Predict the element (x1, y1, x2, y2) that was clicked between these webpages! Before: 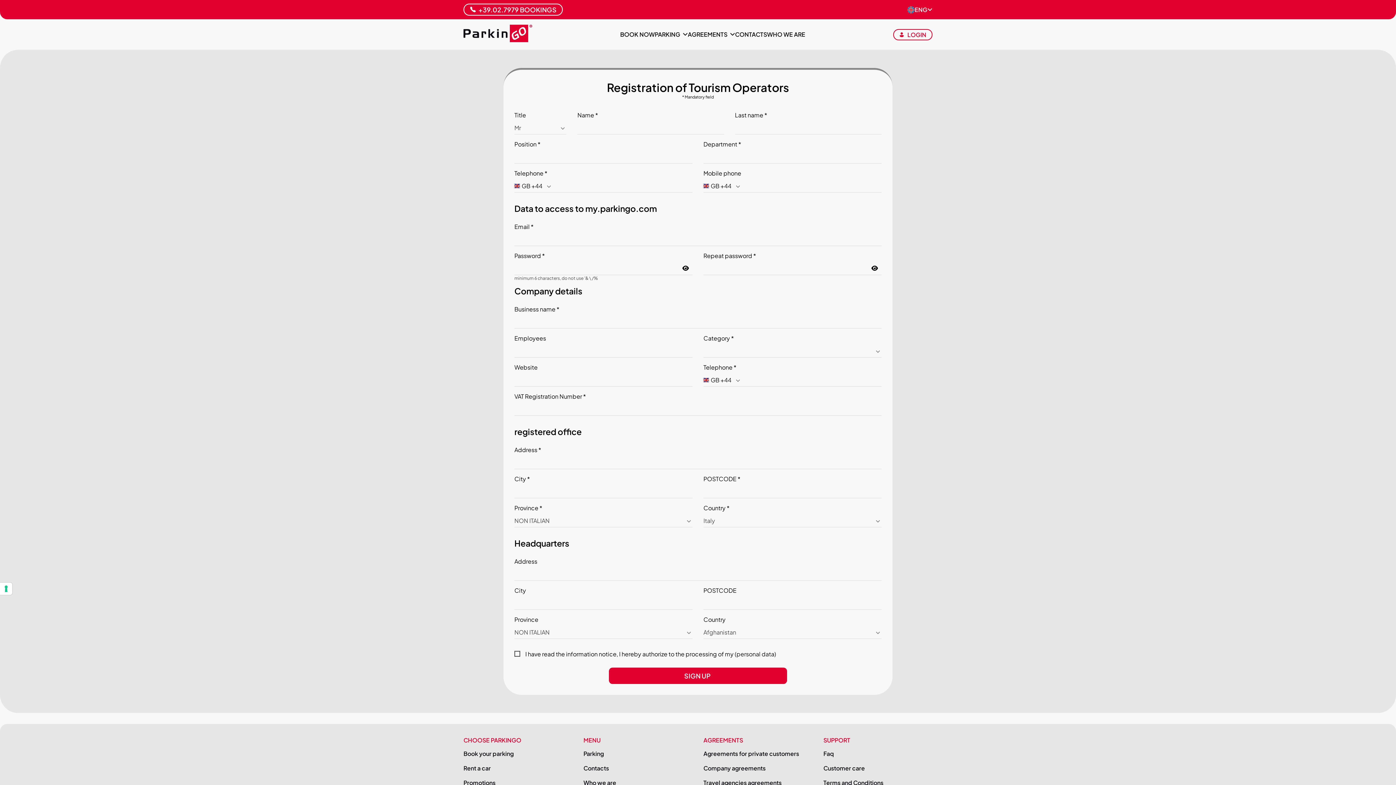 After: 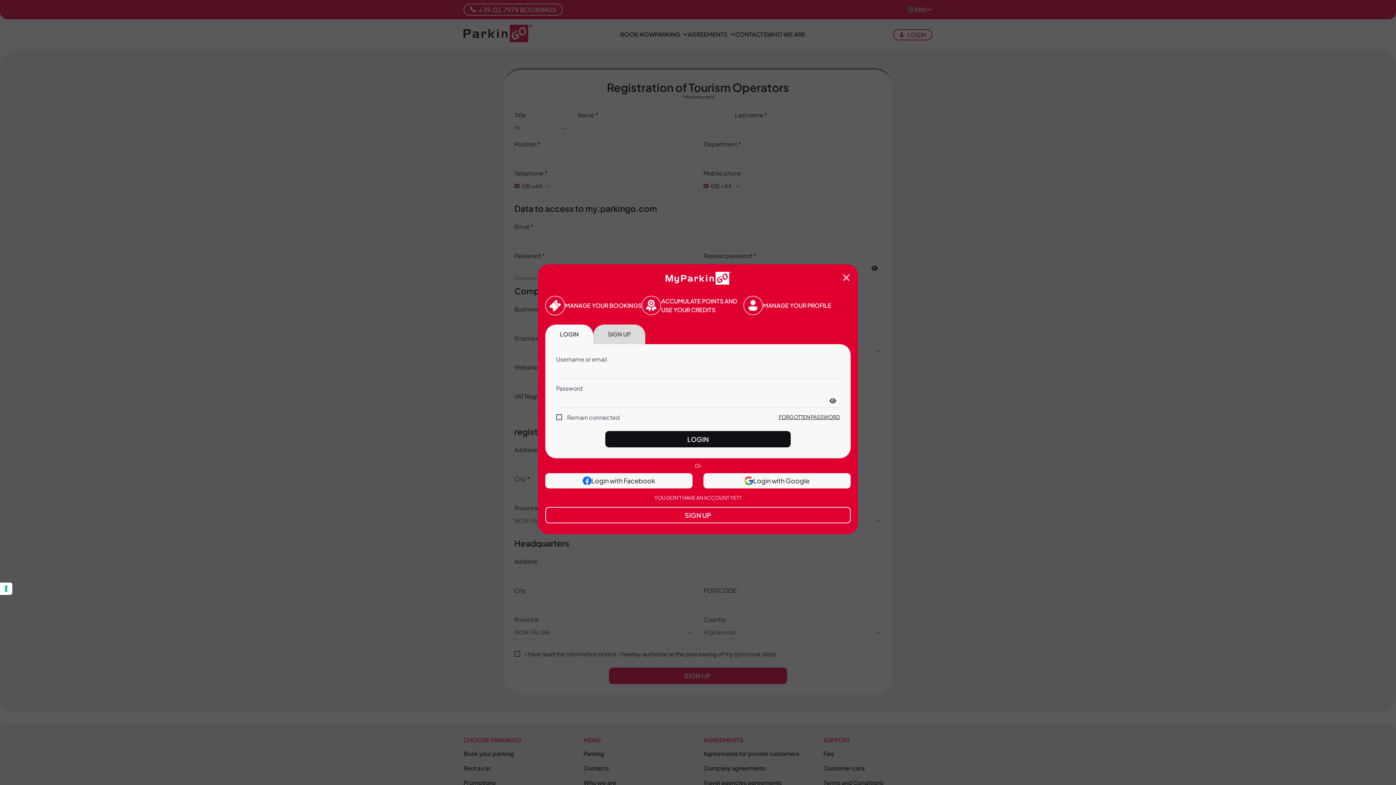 Action: label: Login bbox: (893, 28, 932, 40)